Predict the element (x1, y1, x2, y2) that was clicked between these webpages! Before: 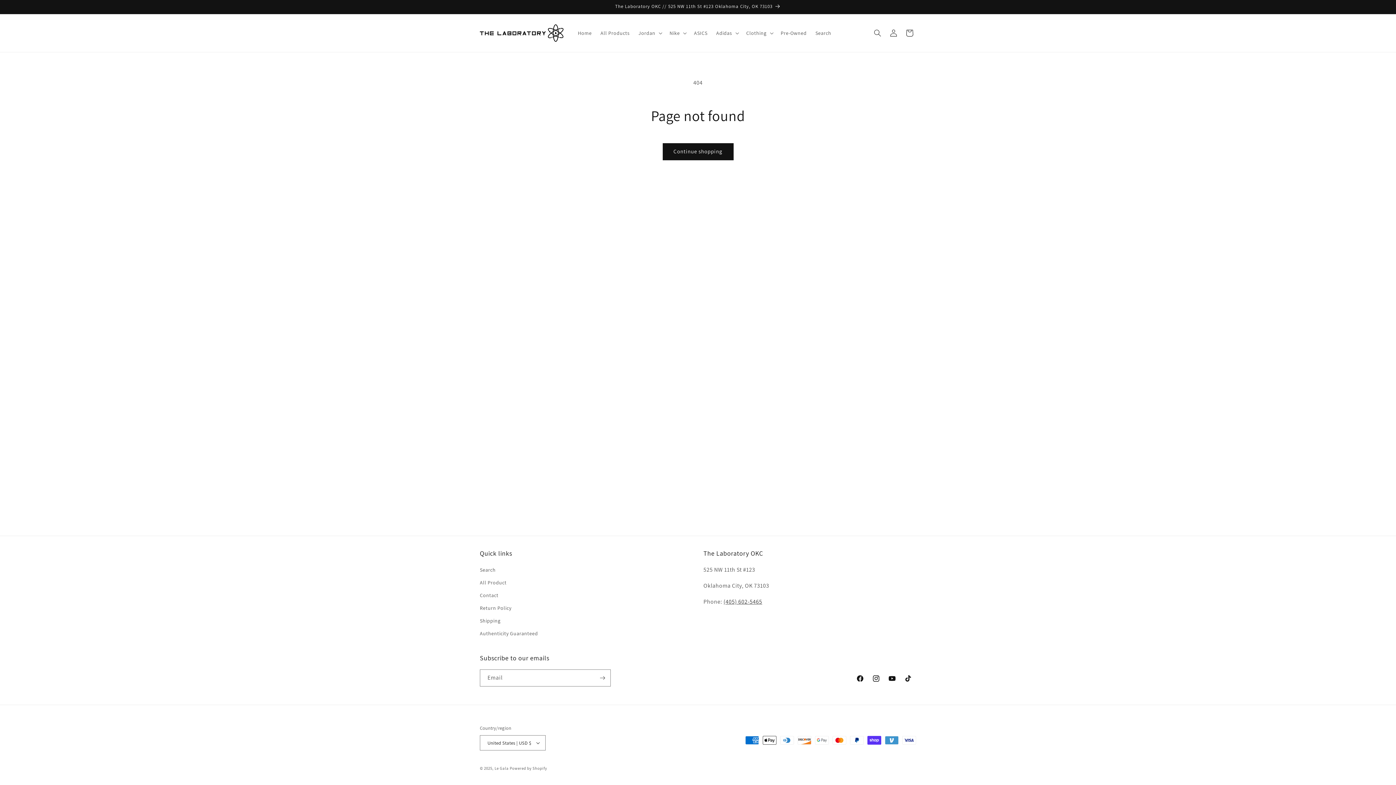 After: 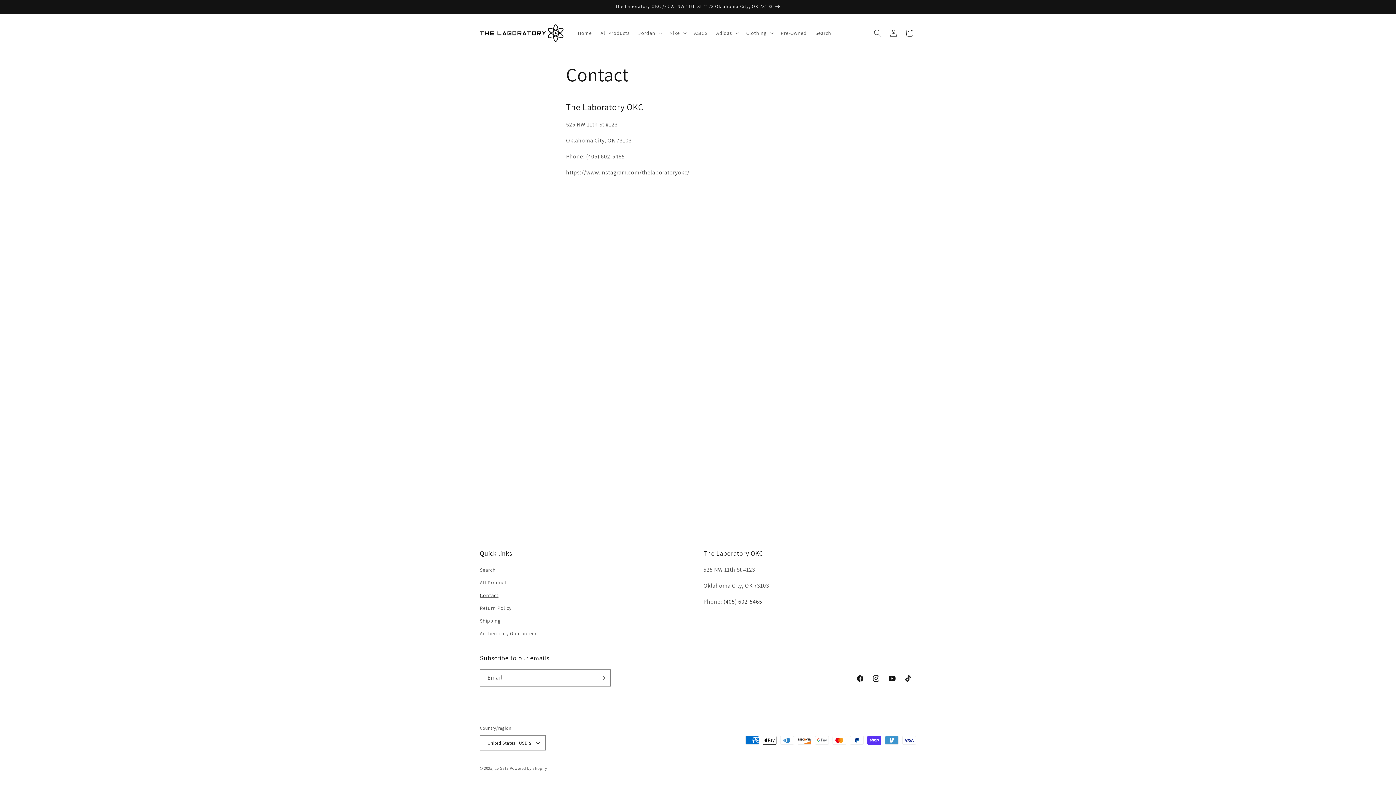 Action: bbox: (480, 589, 498, 602) label: Contact